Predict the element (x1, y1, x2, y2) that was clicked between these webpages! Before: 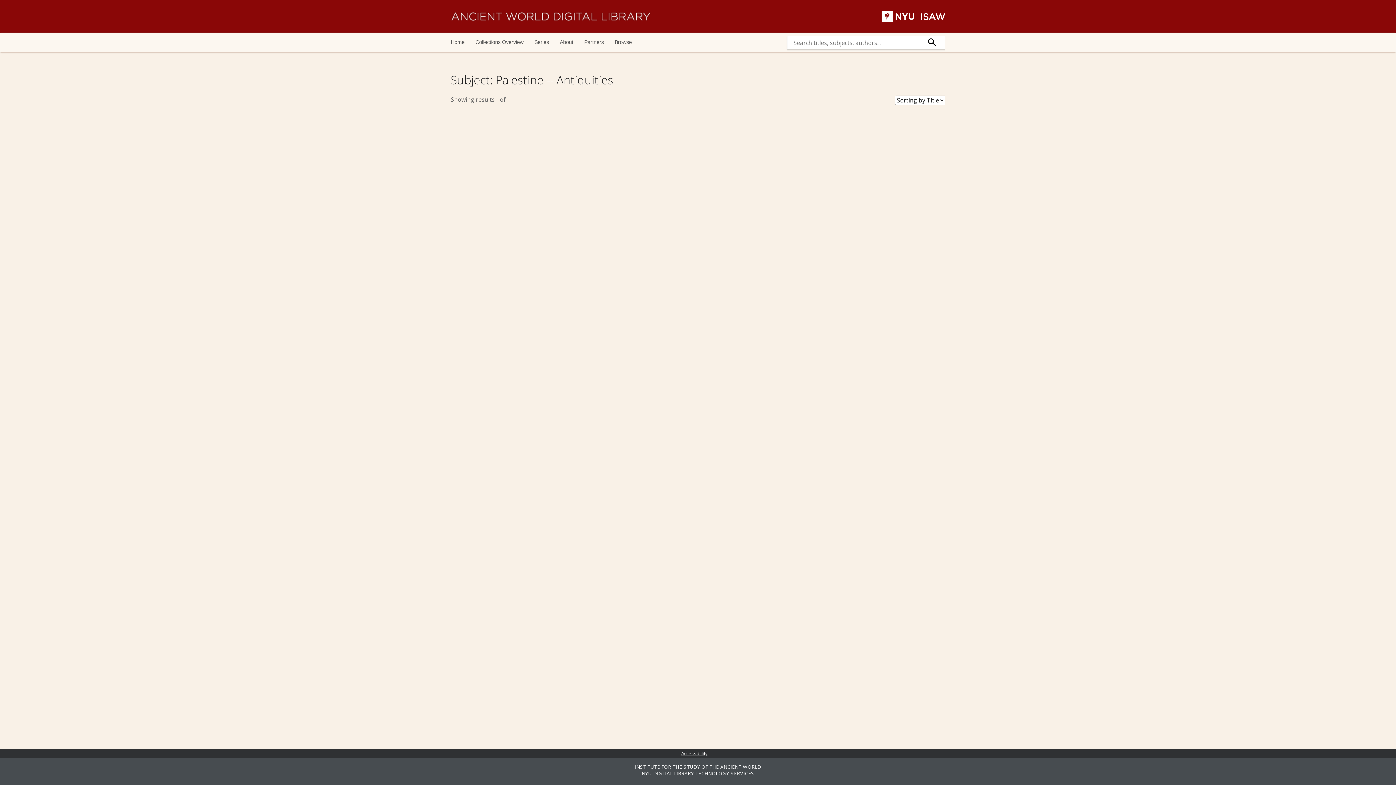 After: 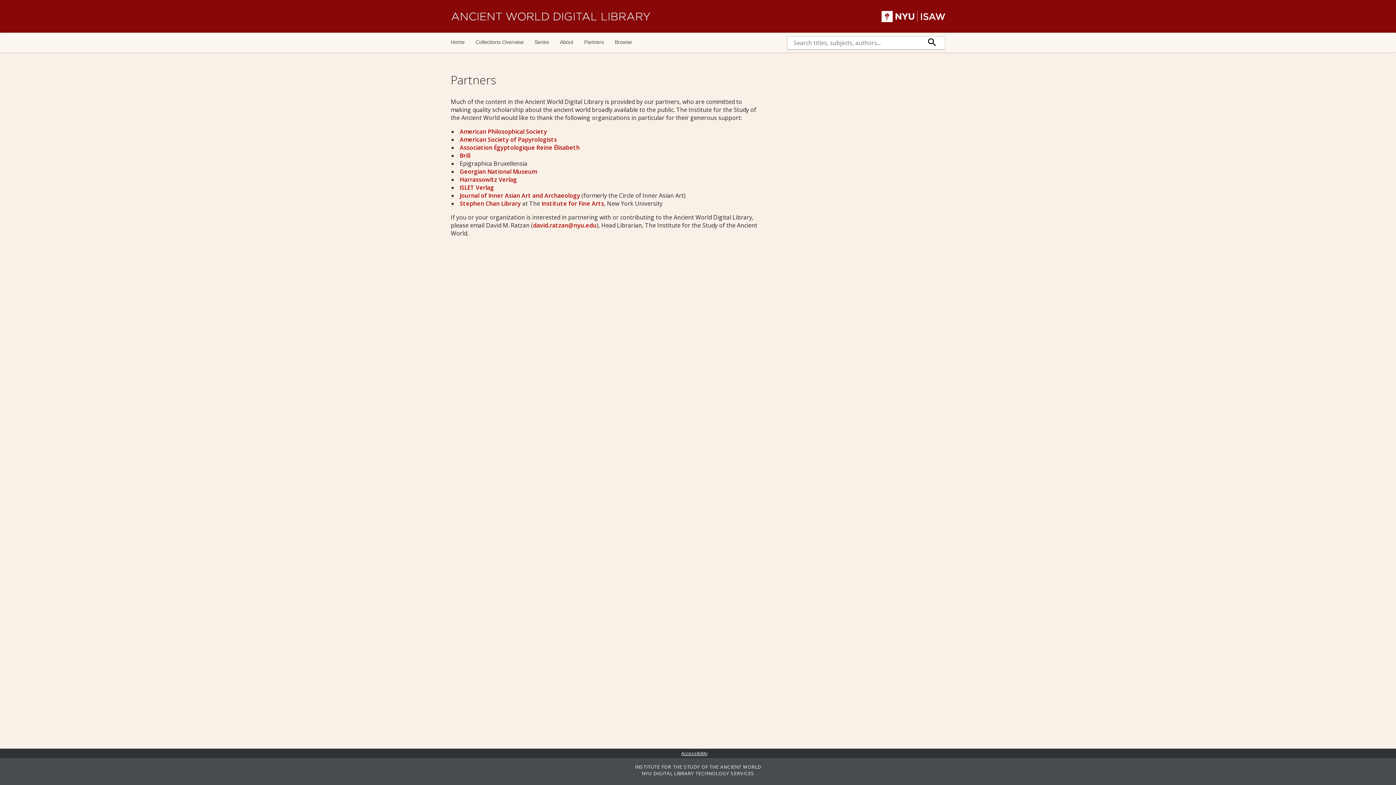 Action: bbox: (578, 33, 609, 51) label: Partners